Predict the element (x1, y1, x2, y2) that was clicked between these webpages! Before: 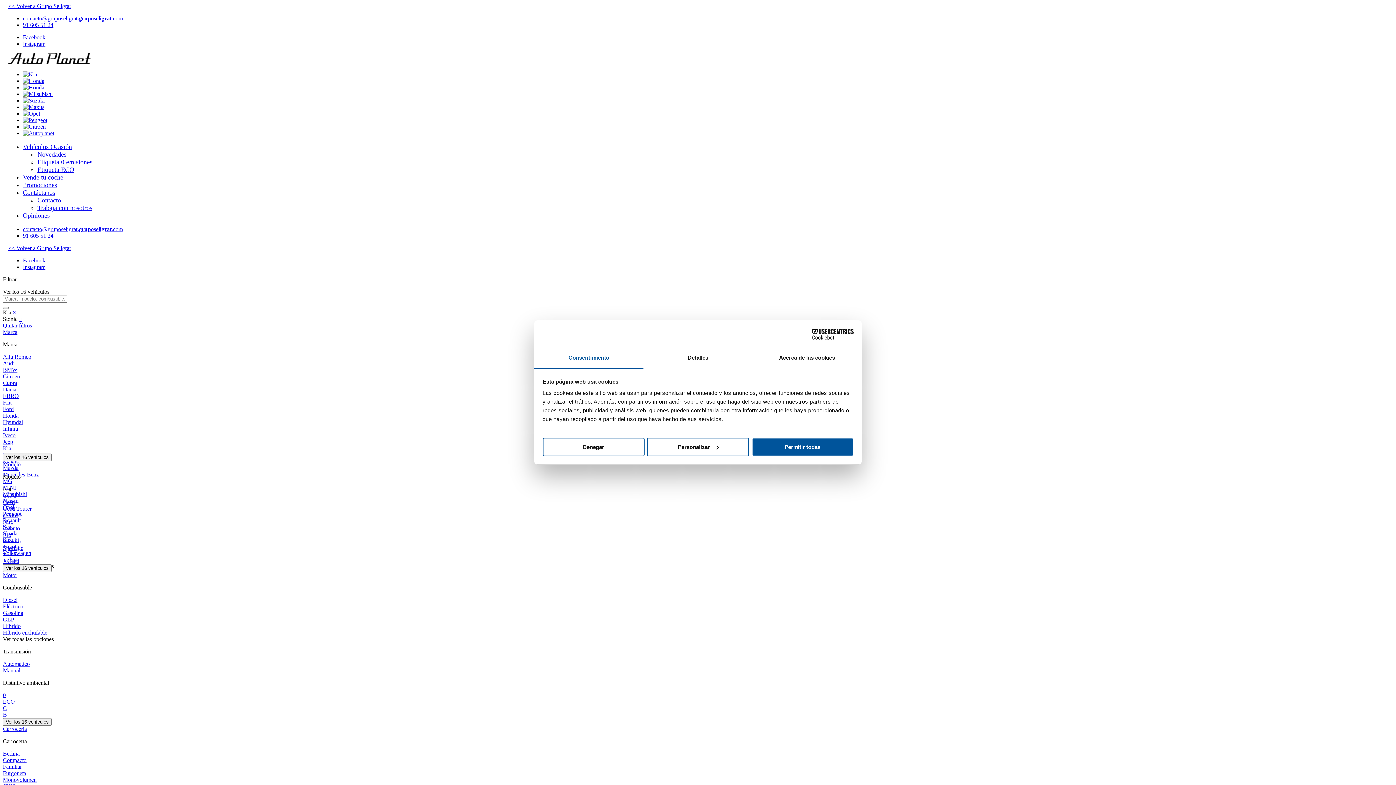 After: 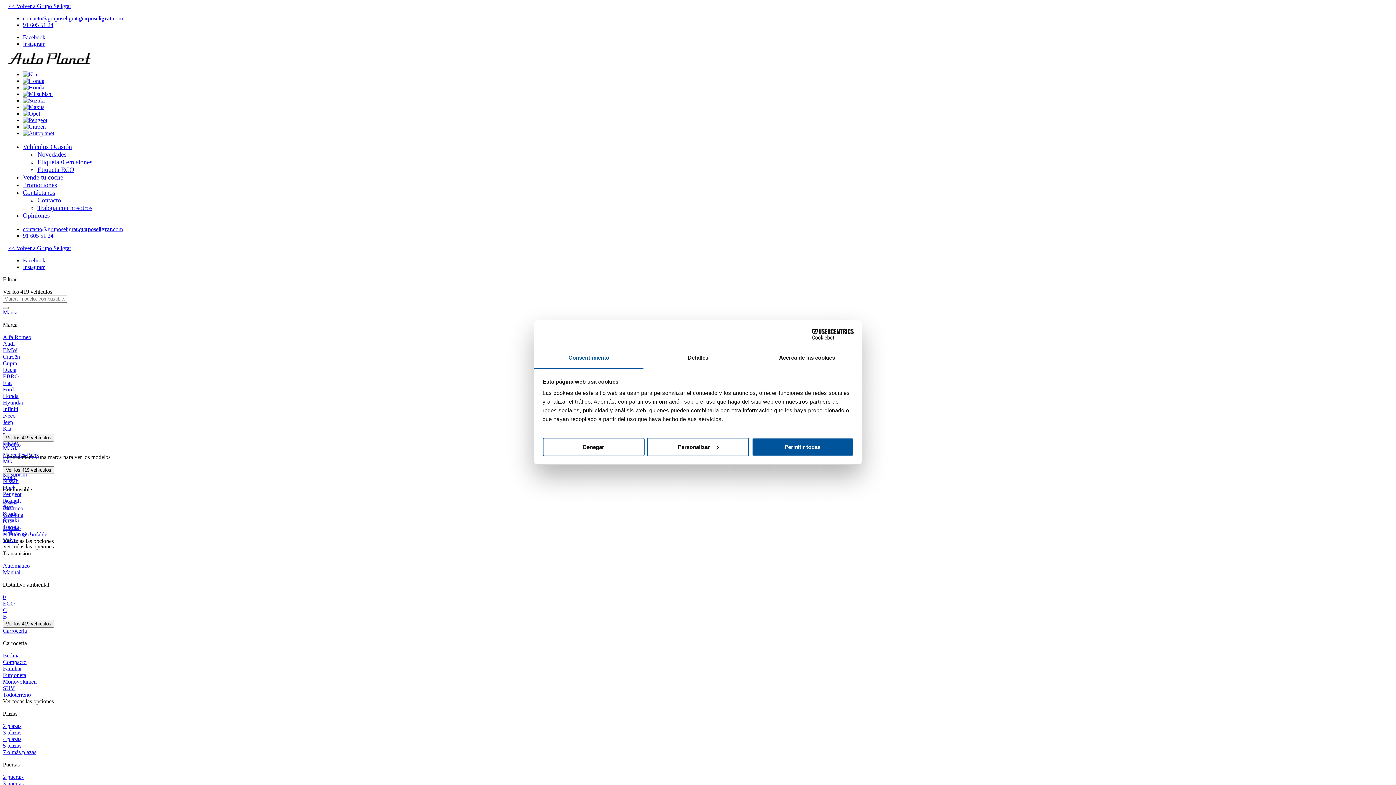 Action: label: Mercedes-Benz bbox: (2, 471, 38, 477)